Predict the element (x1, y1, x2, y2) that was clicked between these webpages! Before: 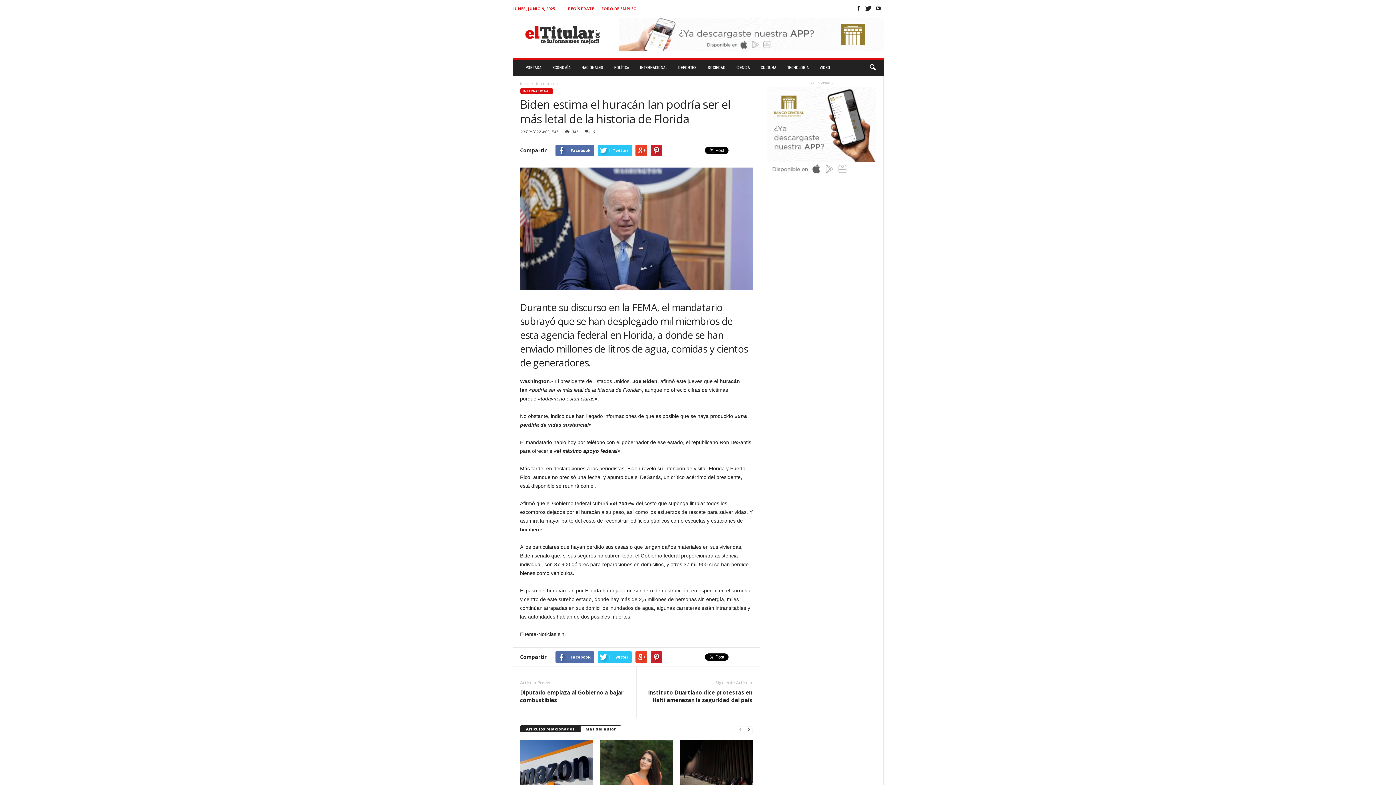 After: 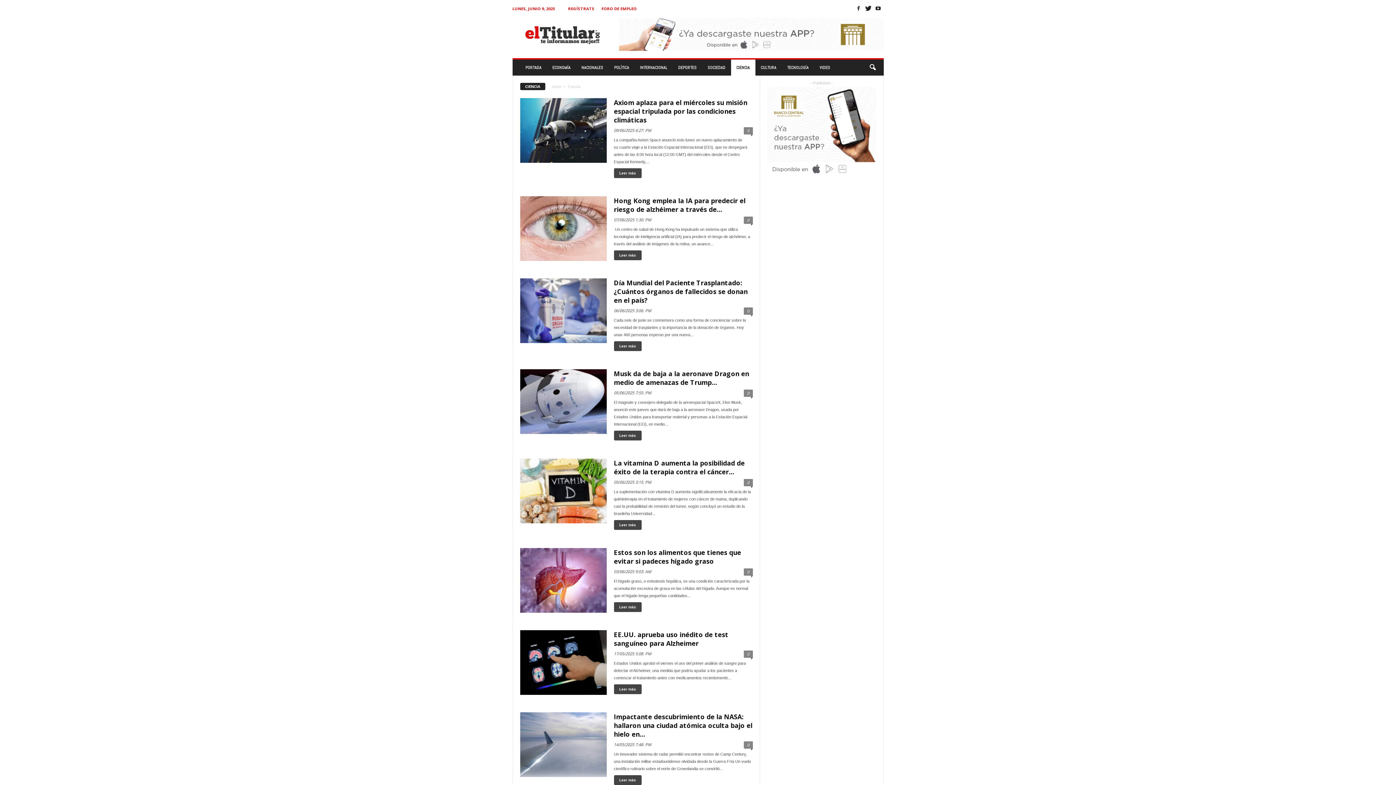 Action: bbox: (731, 59, 755, 75) label: CIENCIA